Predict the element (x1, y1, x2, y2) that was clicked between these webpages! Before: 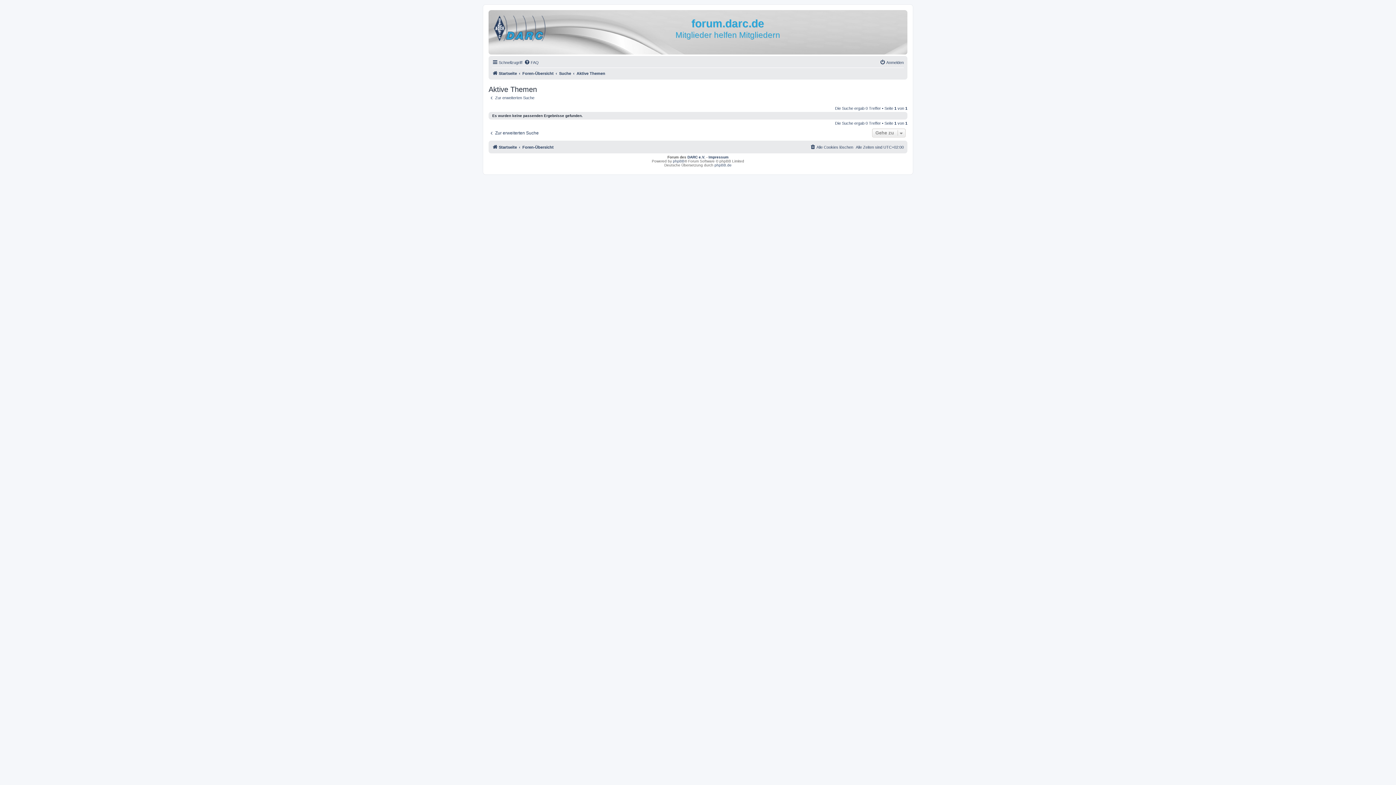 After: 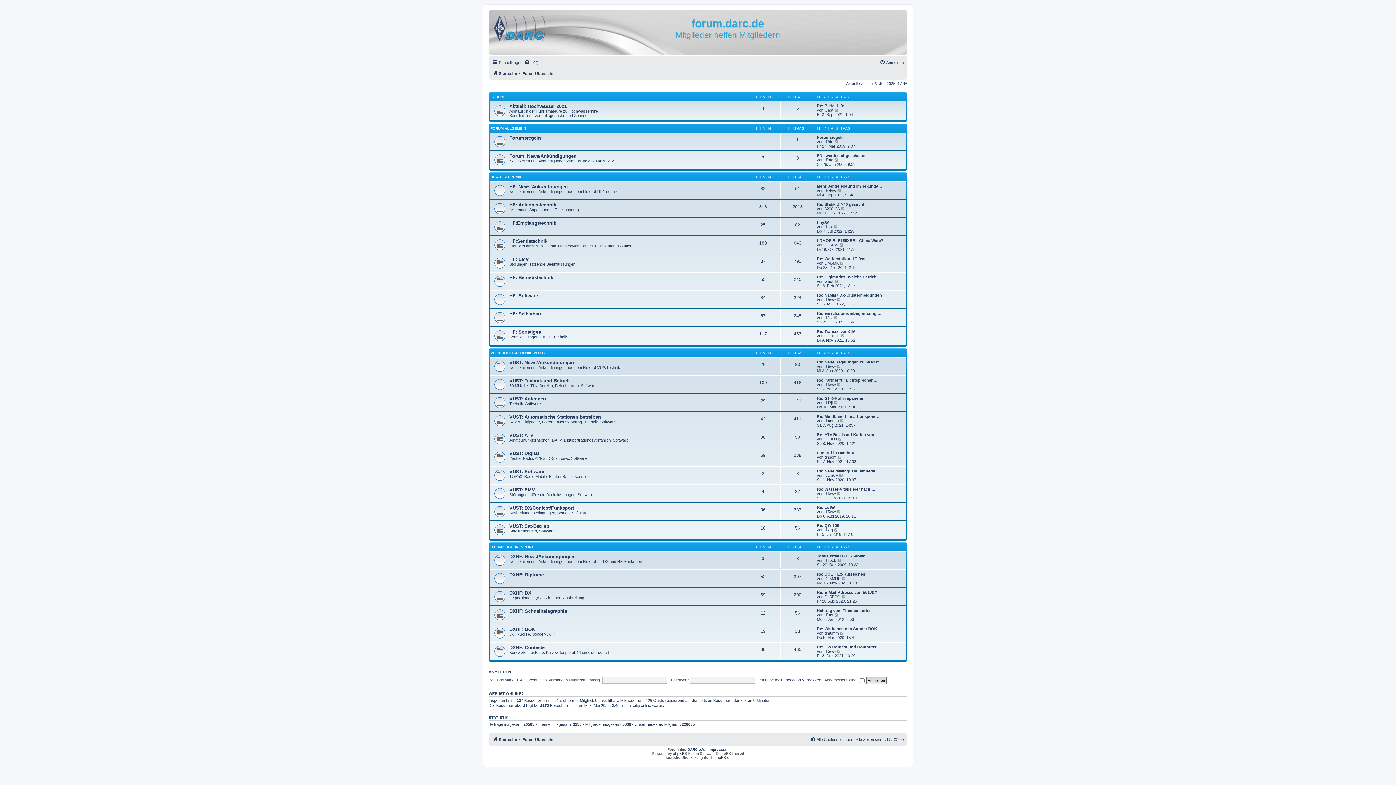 Action: label: Startseite bbox: (492, 69, 517, 77)